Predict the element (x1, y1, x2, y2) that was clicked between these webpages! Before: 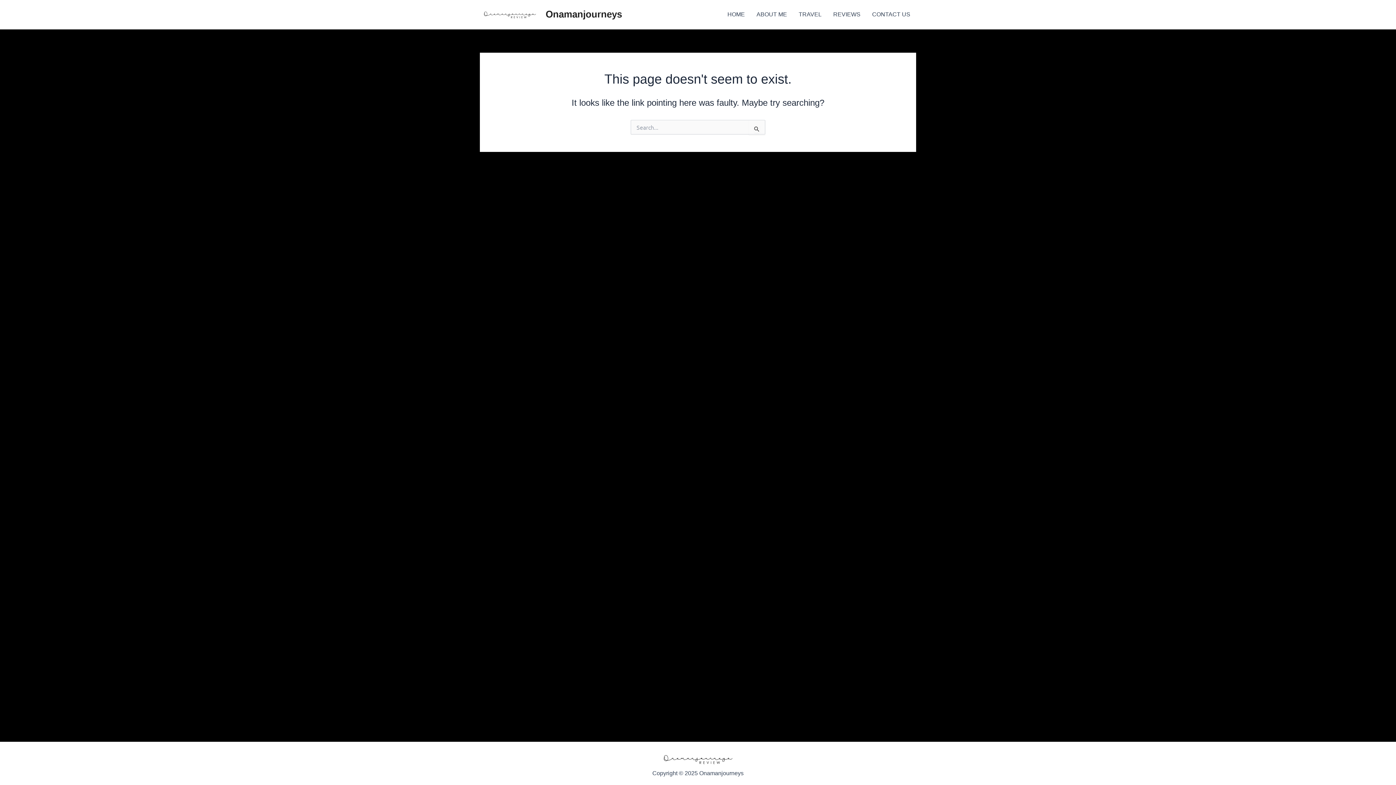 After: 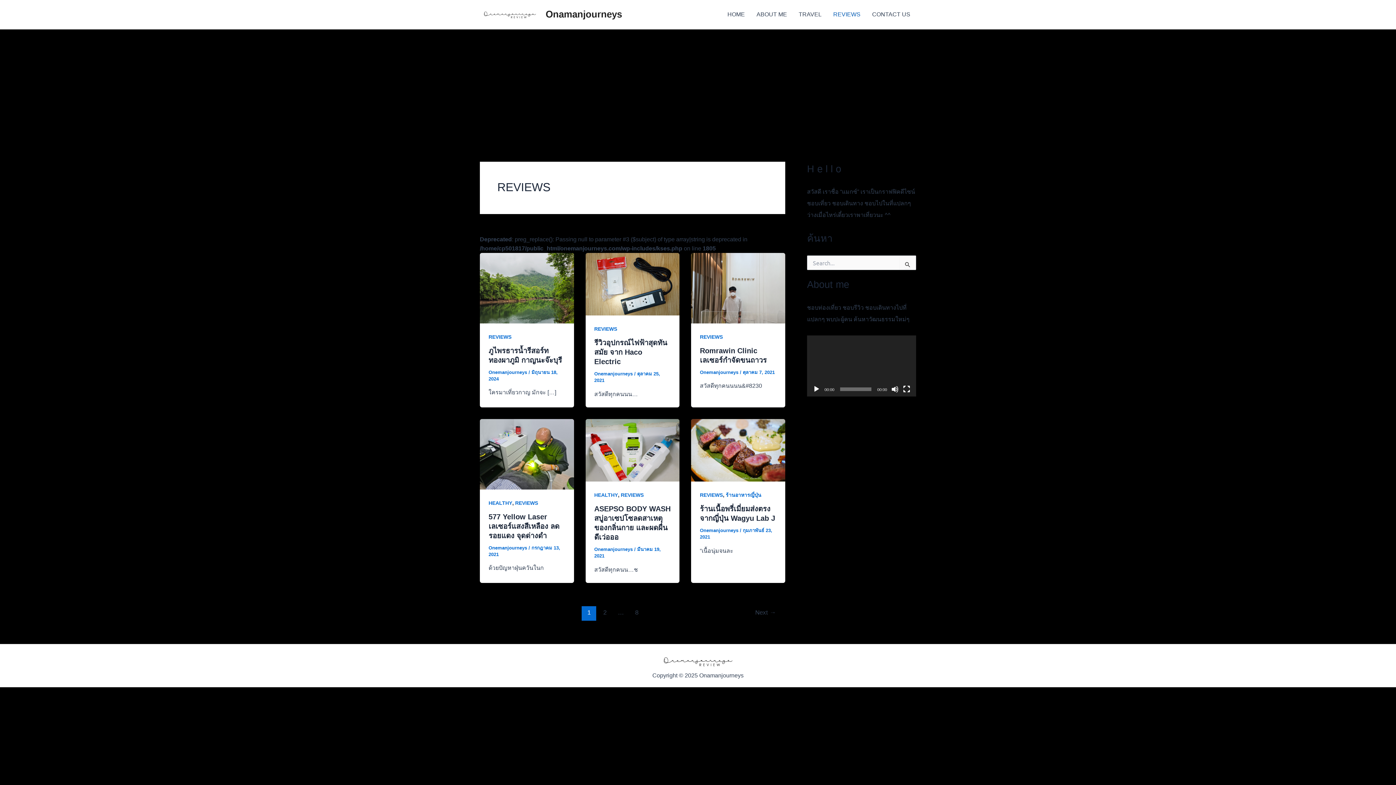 Action: label: REVIEWS bbox: (827, 0, 866, 29)